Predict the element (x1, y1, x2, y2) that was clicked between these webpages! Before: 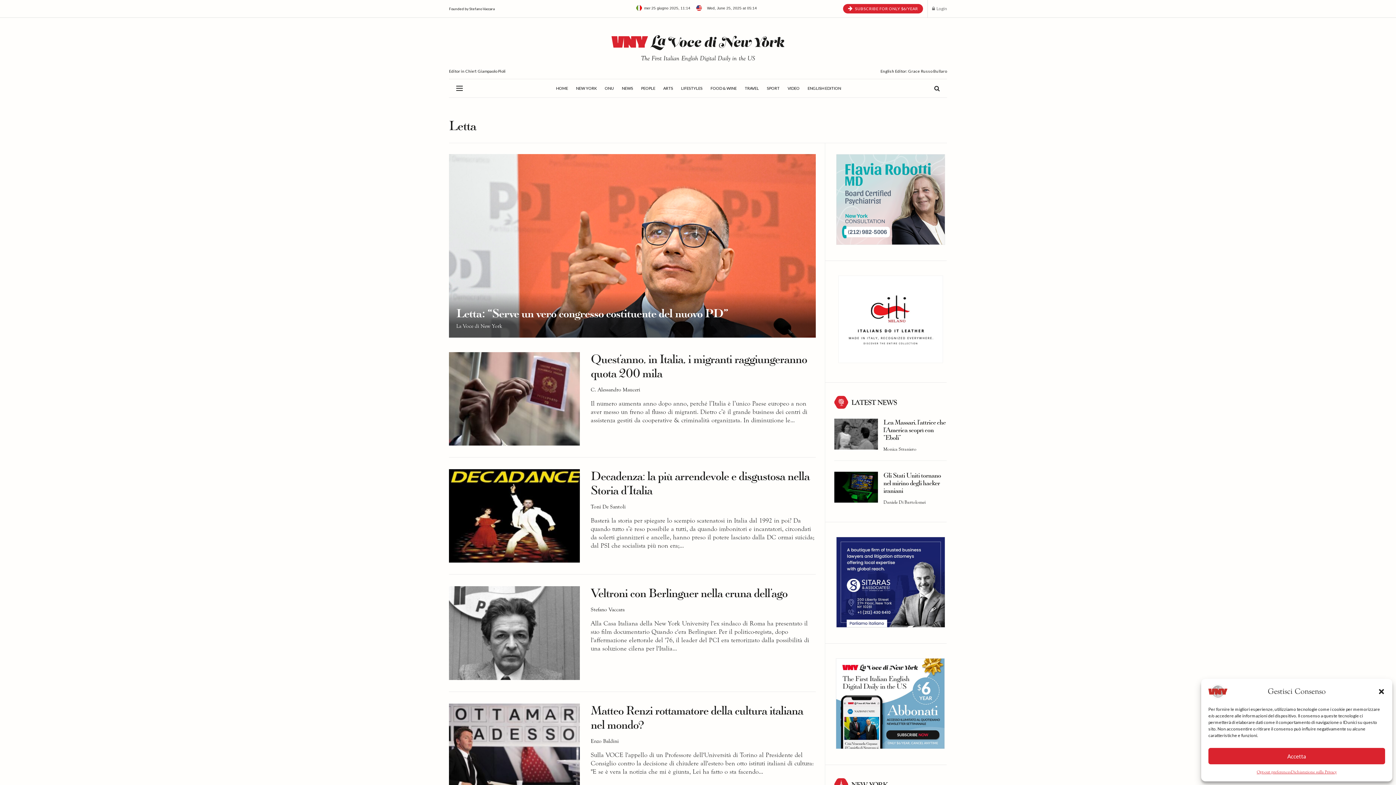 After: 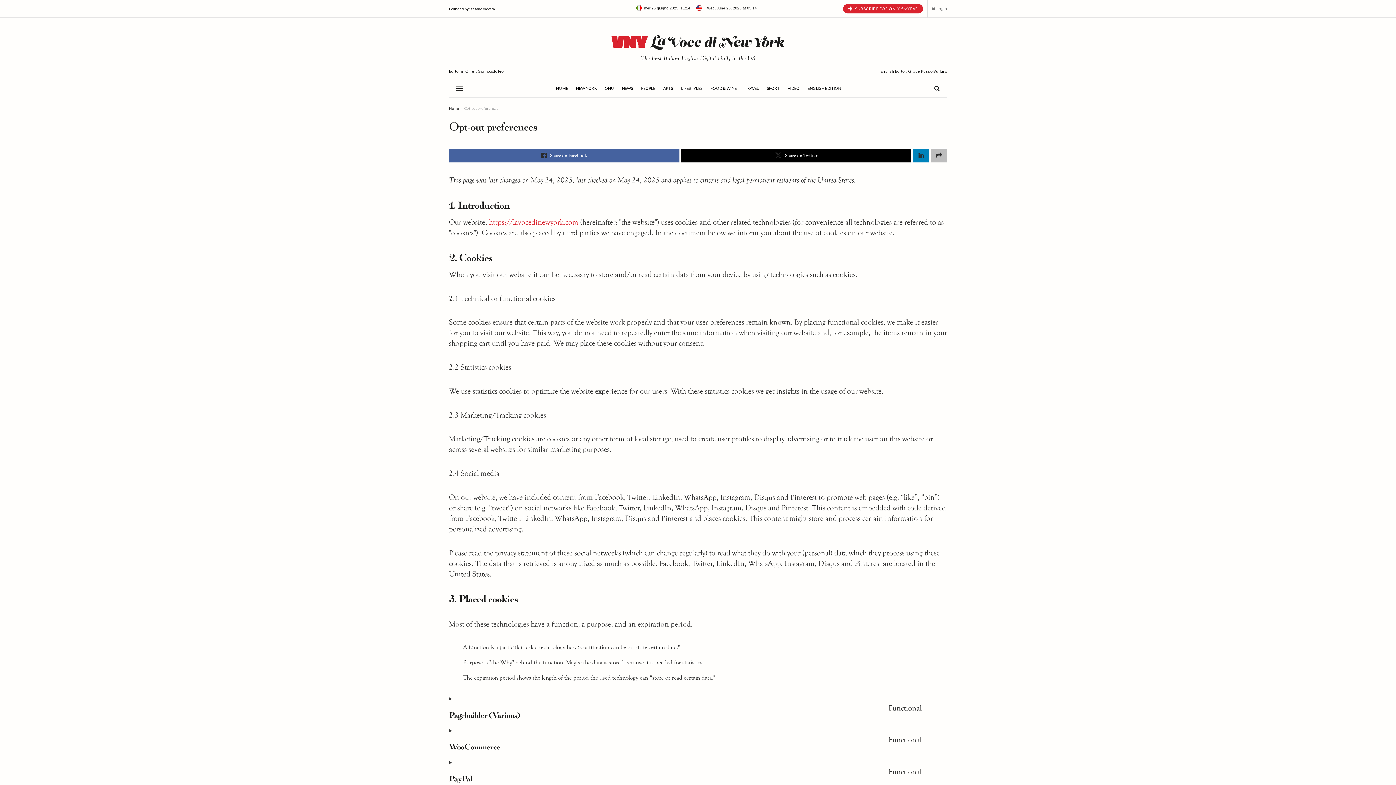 Action: bbox: (1257, 768, 1291, 776) label: Opt-out preferences